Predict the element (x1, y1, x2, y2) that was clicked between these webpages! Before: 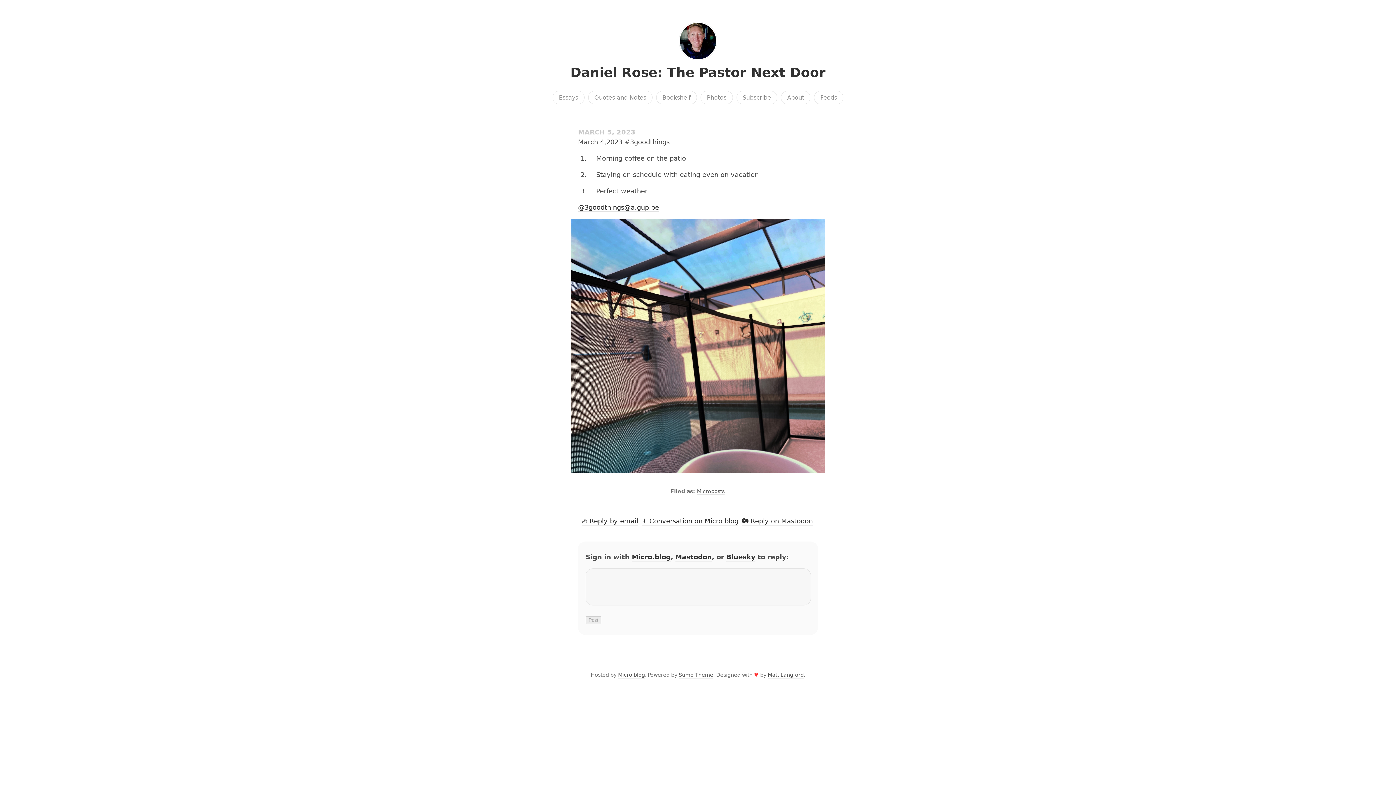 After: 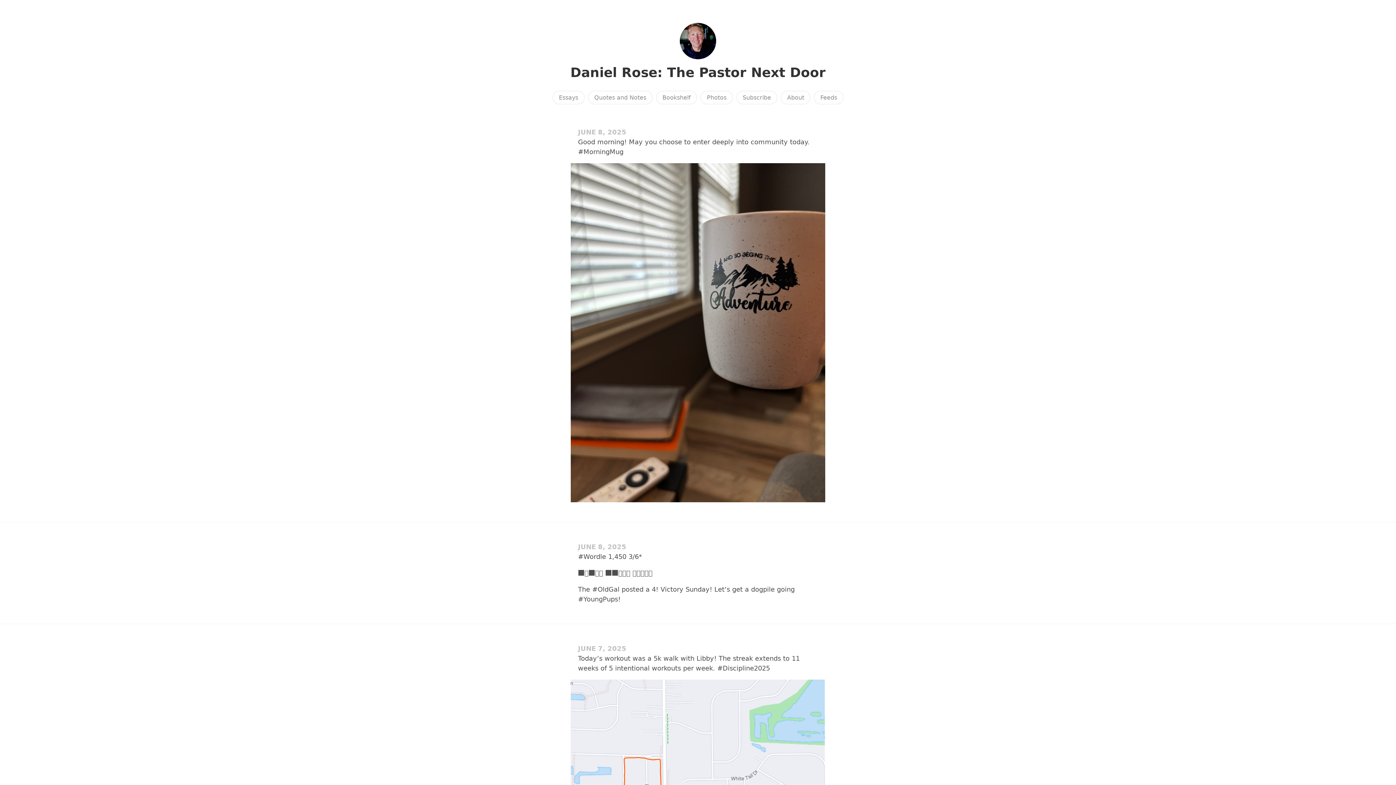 Action: label: Daniel Rose: The Pastor Next Door bbox: (570, 65, 825, 80)